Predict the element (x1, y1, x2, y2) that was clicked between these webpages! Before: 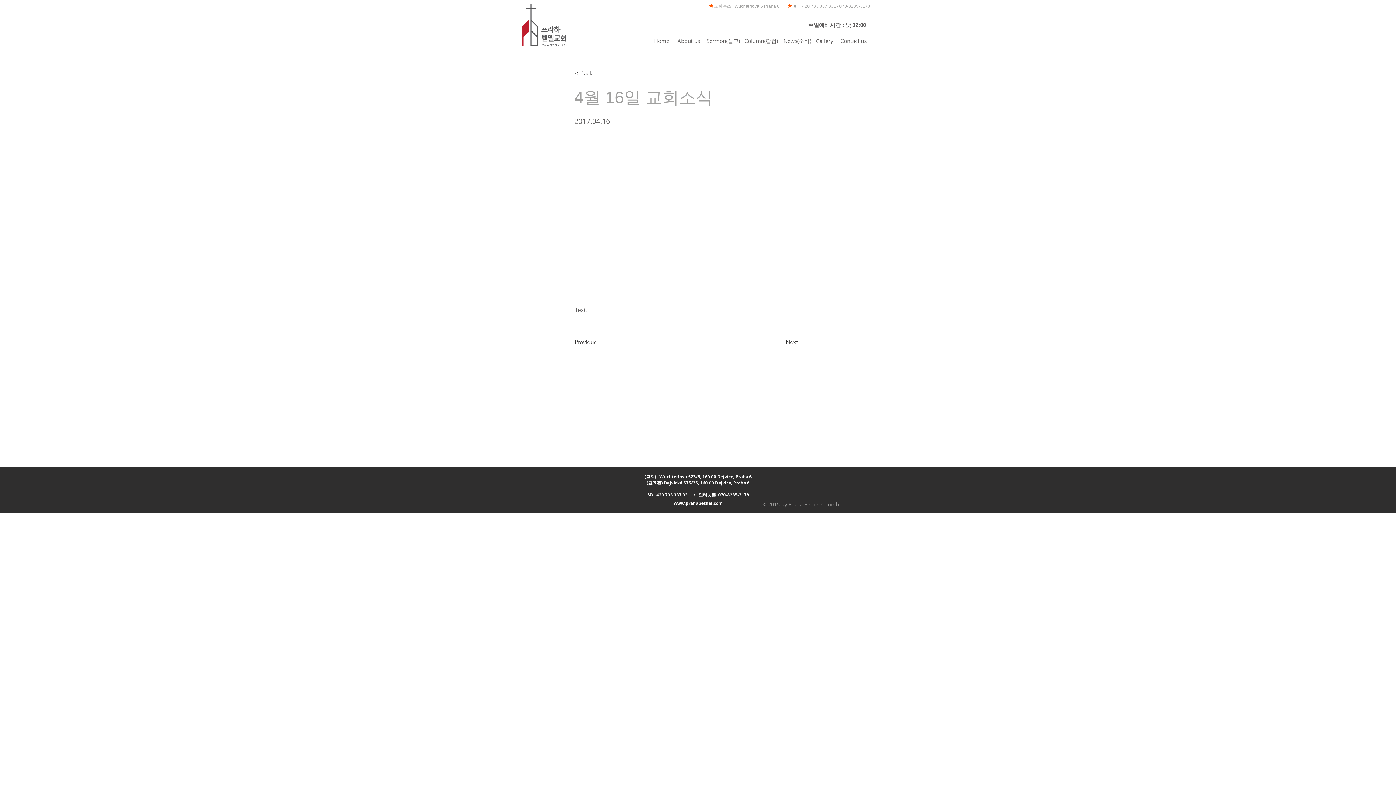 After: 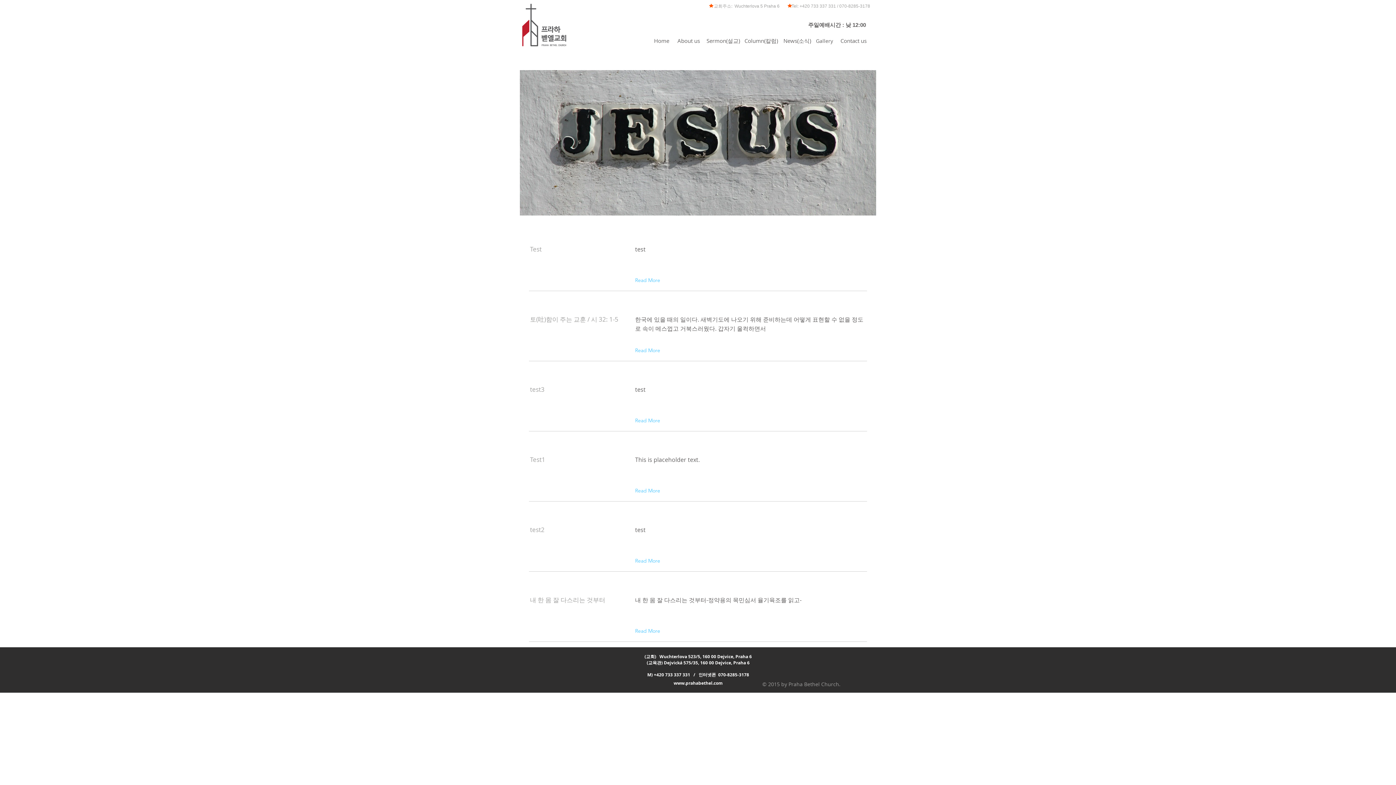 Action: bbox: (741, 35, 781, 46) label: Column(칼럼)